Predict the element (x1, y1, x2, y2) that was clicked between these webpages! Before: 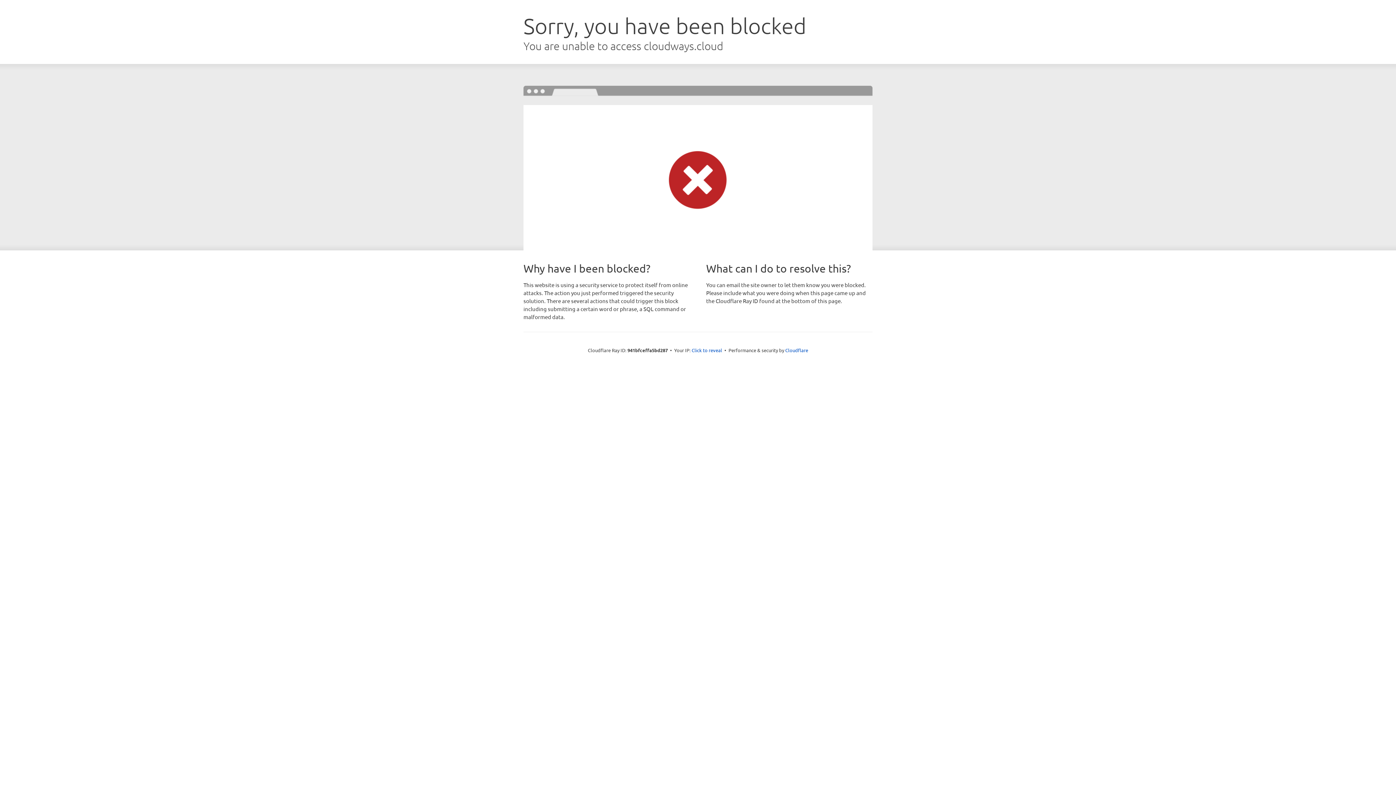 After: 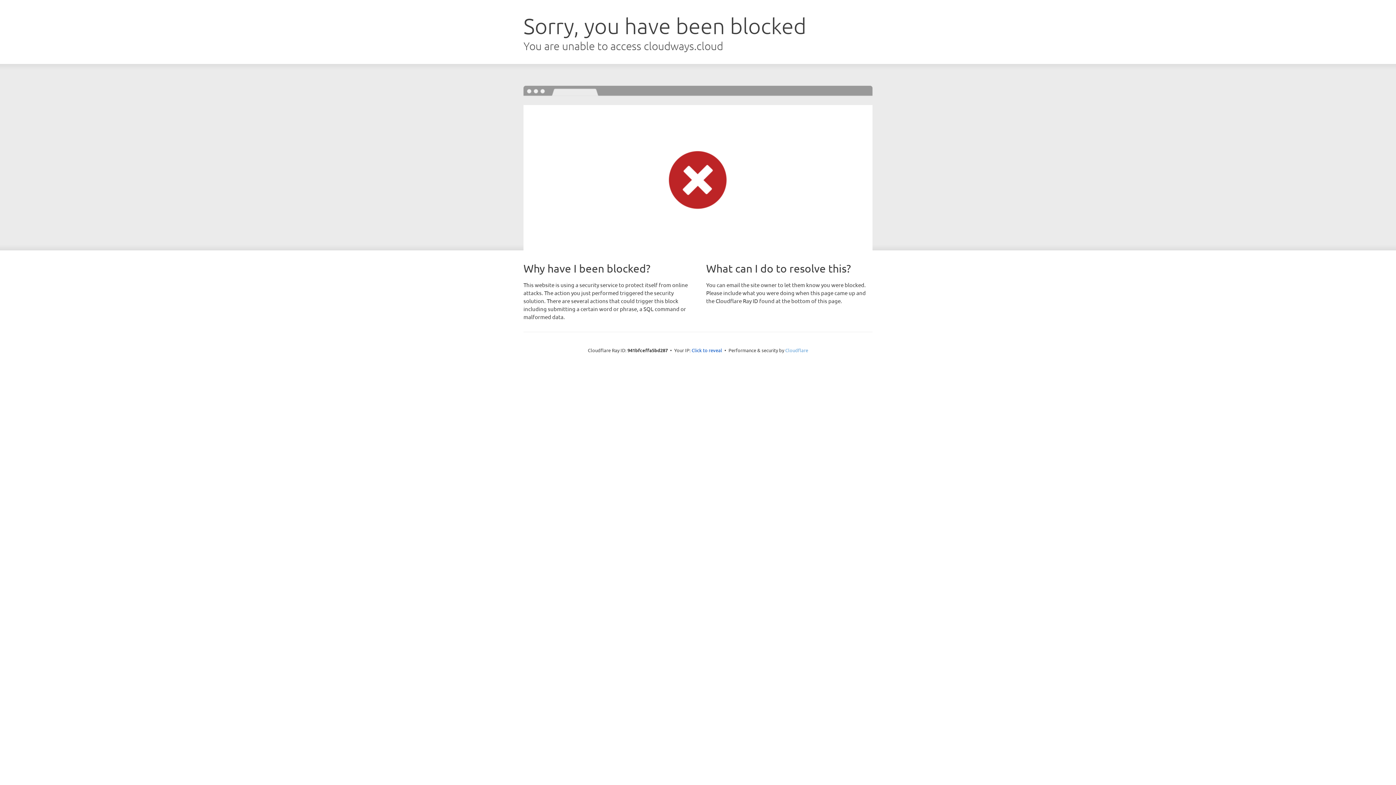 Action: bbox: (785, 347, 808, 353) label: Cloudflare